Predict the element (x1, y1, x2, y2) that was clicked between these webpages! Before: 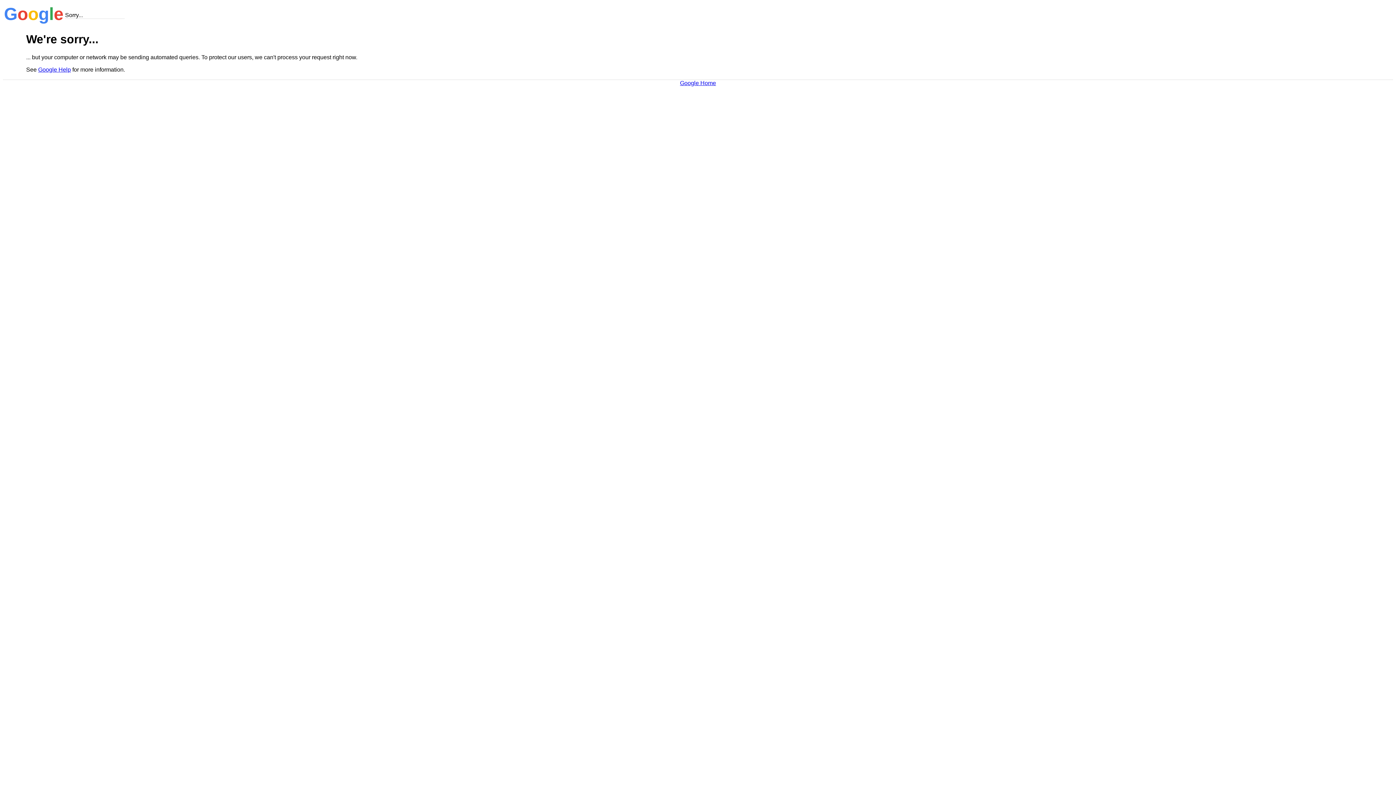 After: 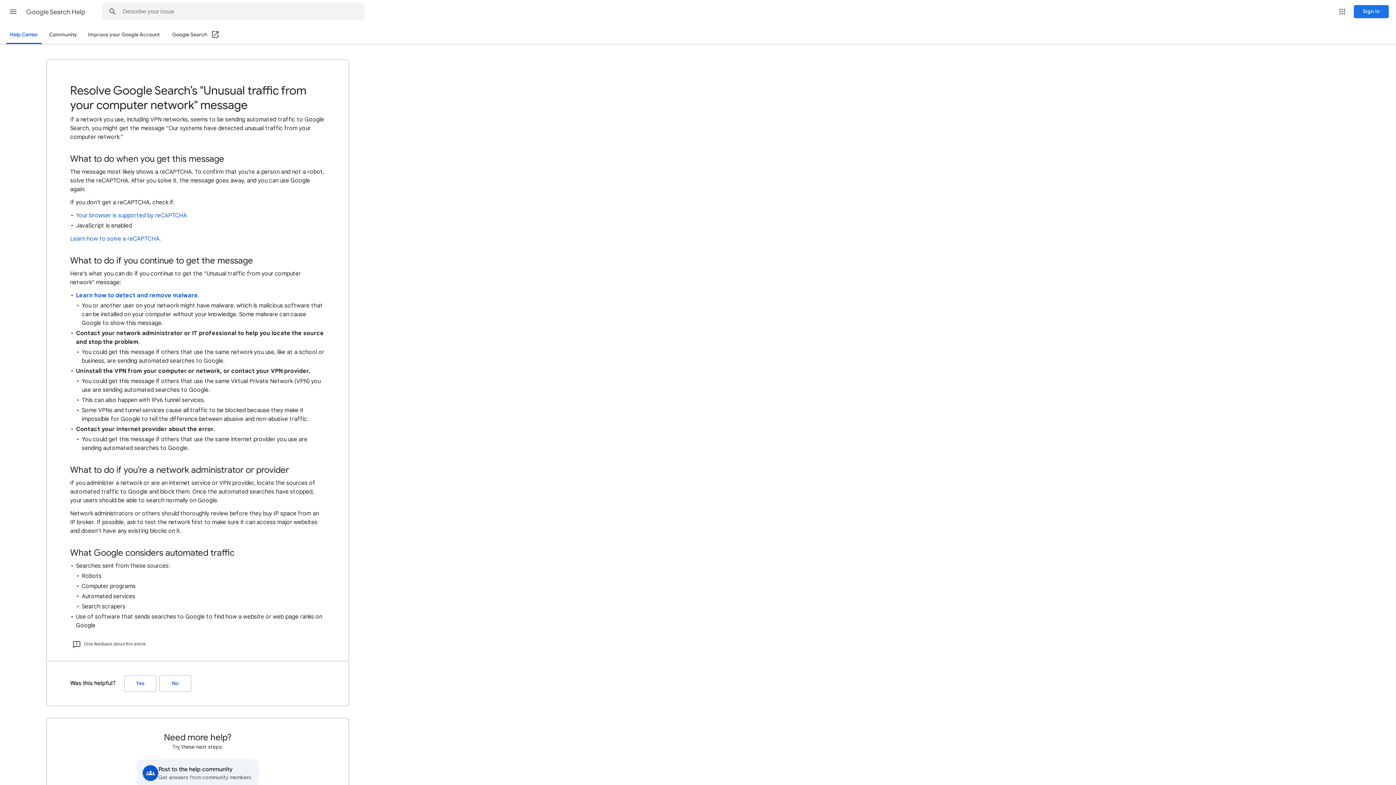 Action: bbox: (38, 66, 70, 72) label: Google Help